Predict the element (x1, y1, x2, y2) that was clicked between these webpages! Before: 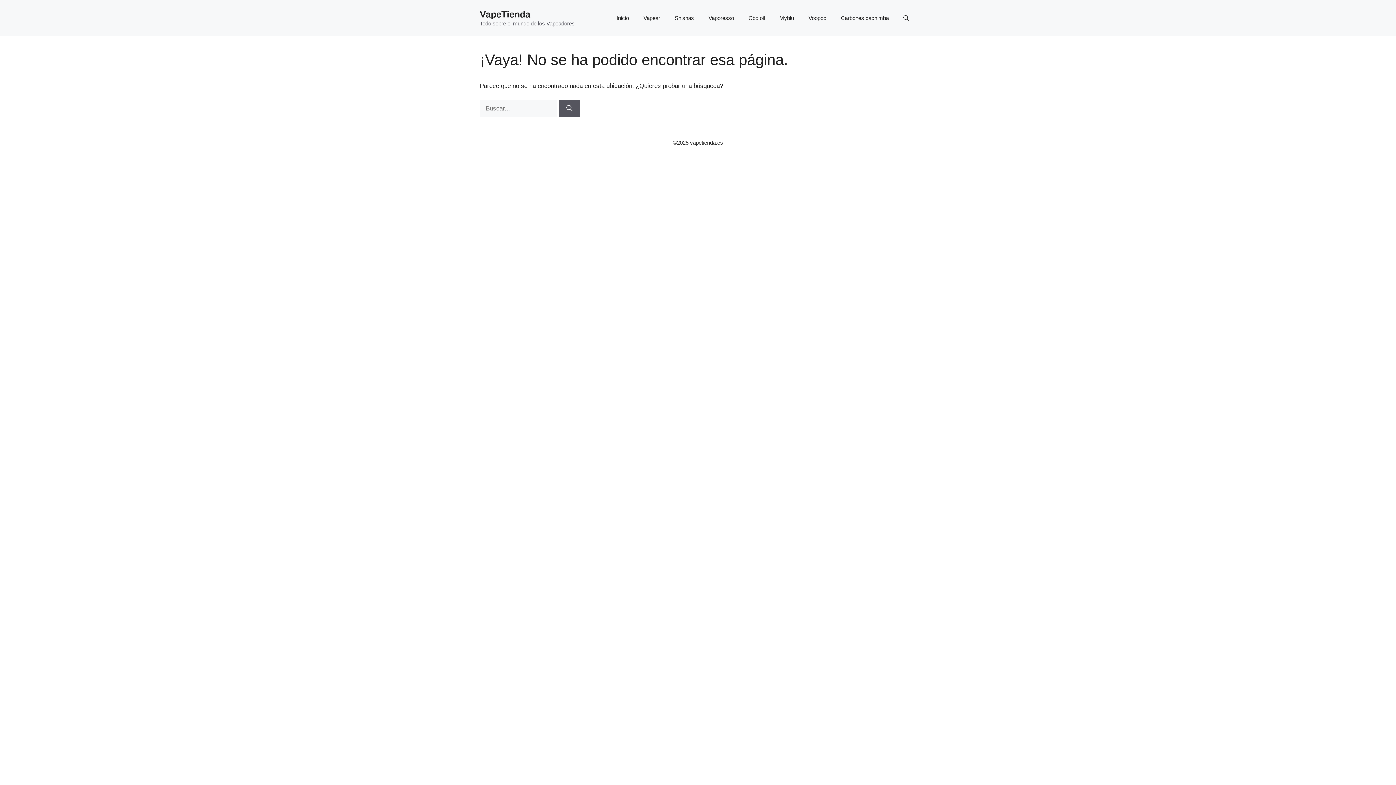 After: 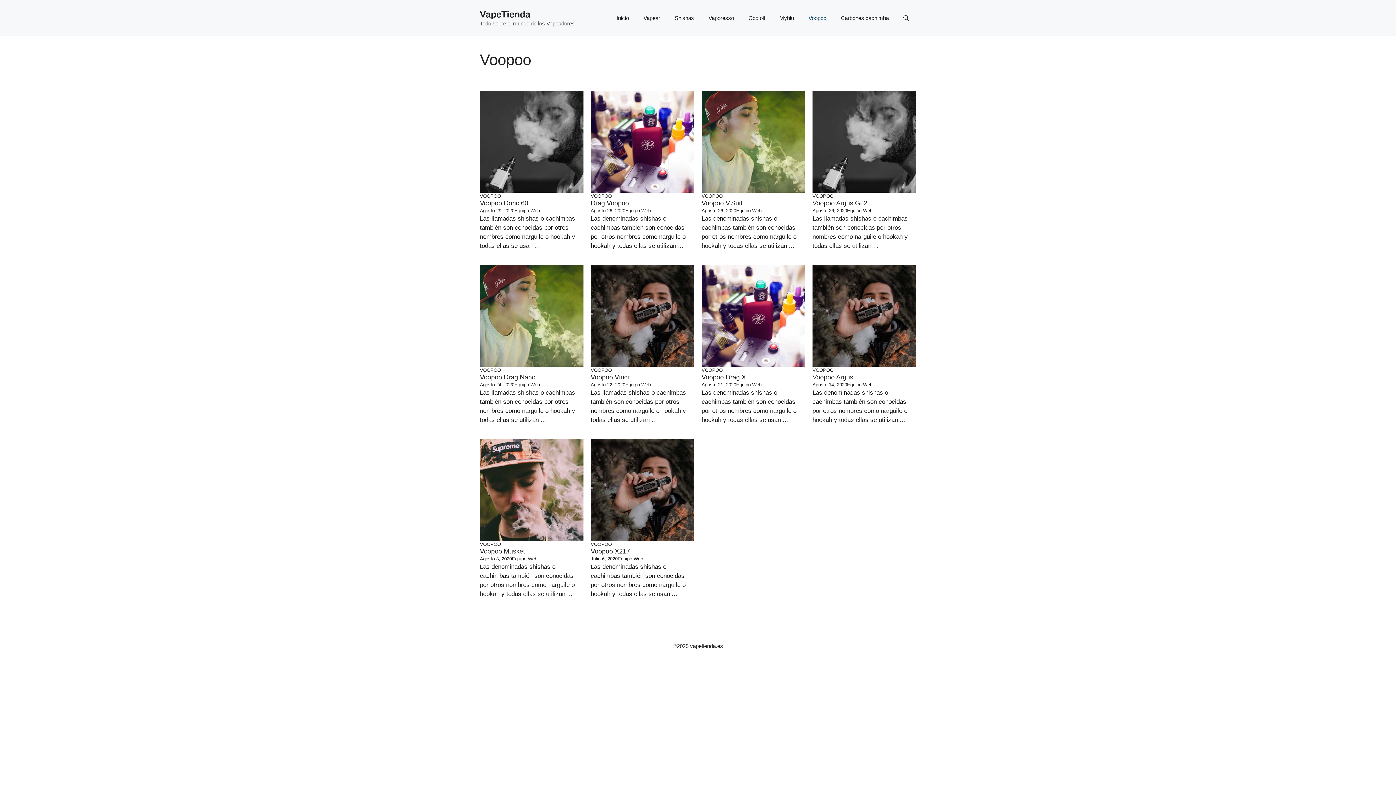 Action: label: Voopoo bbox: (801, 7, 833, 29)